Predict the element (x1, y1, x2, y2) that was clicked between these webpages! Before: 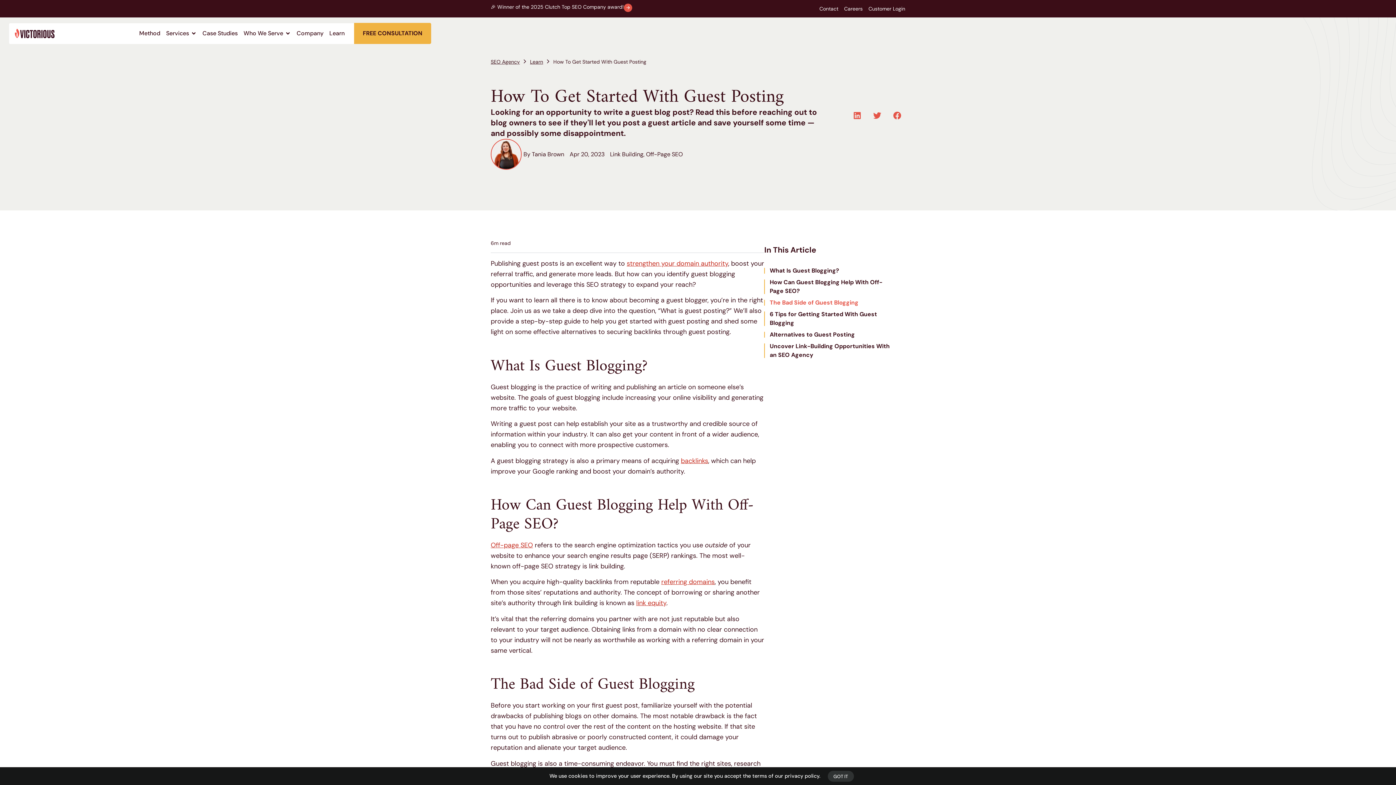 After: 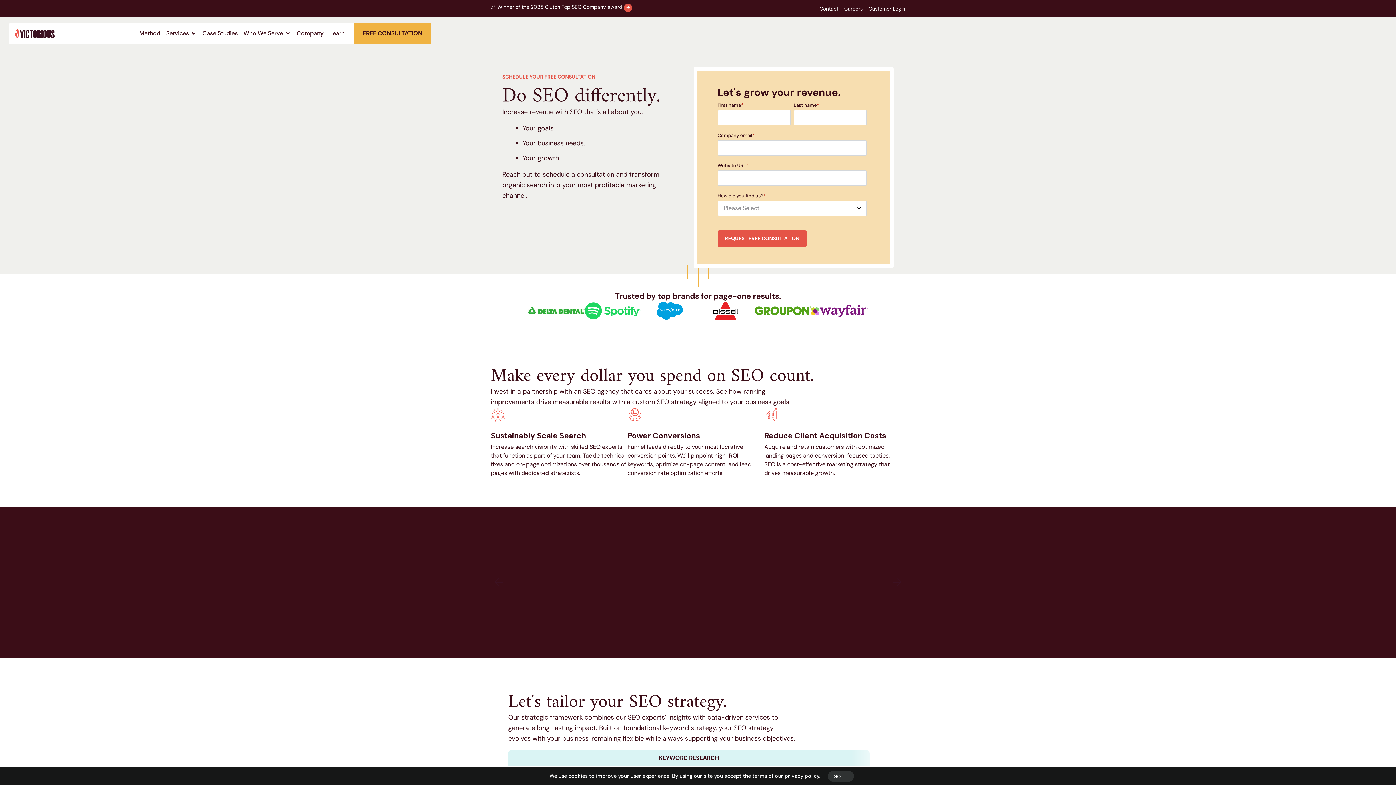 Action: bbox: (354, 22, 431, 43) label: FREE CONSULTATION